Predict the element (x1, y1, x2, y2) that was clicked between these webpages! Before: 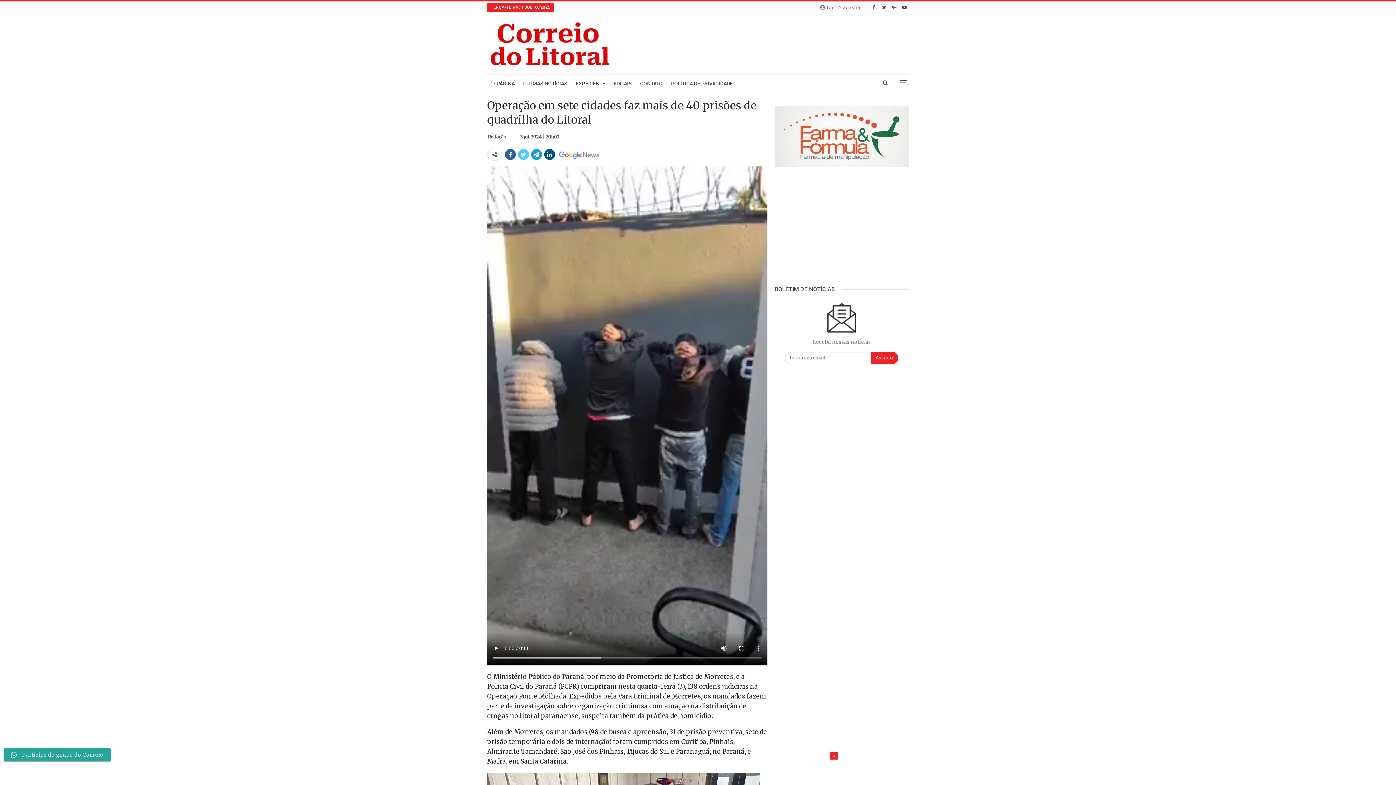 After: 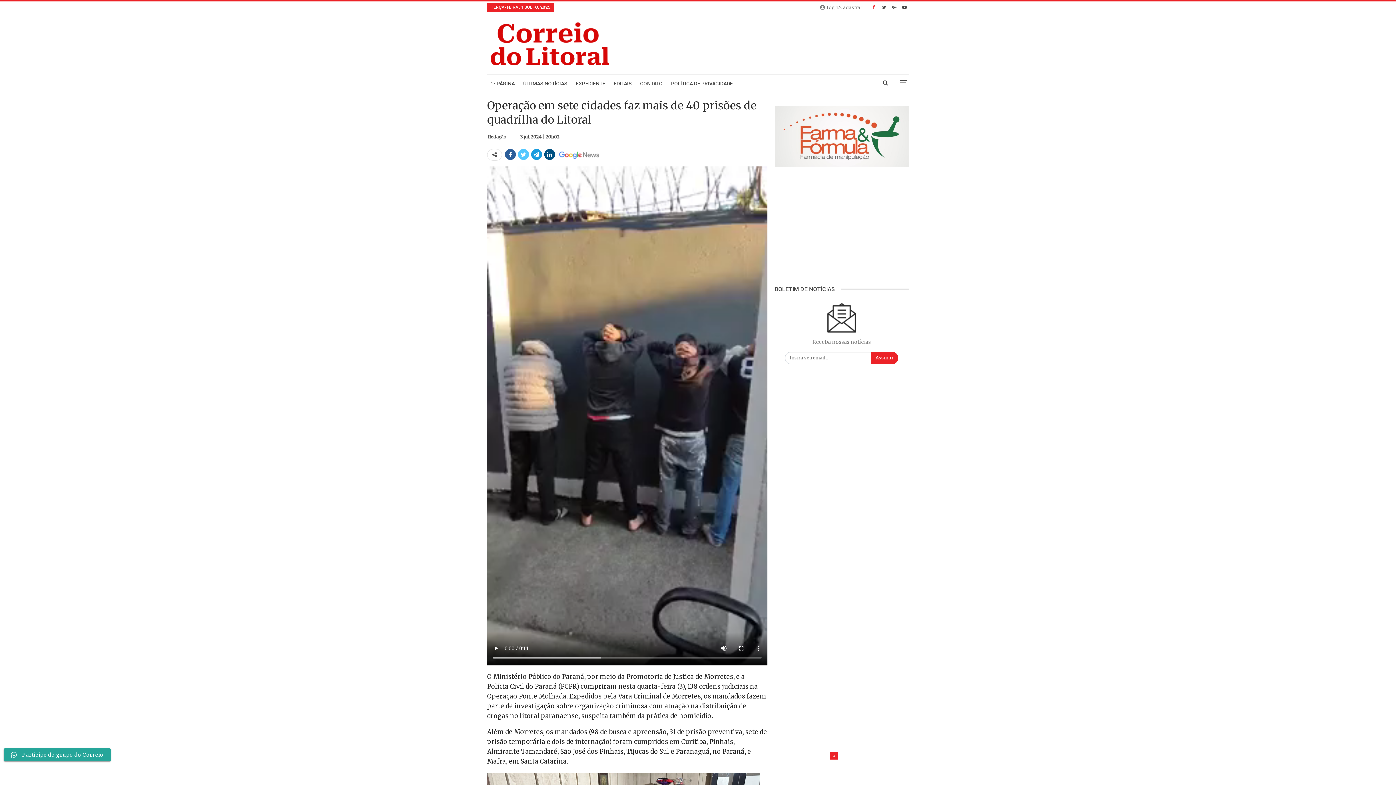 Action: bbox: (869, 4, 878, 9)